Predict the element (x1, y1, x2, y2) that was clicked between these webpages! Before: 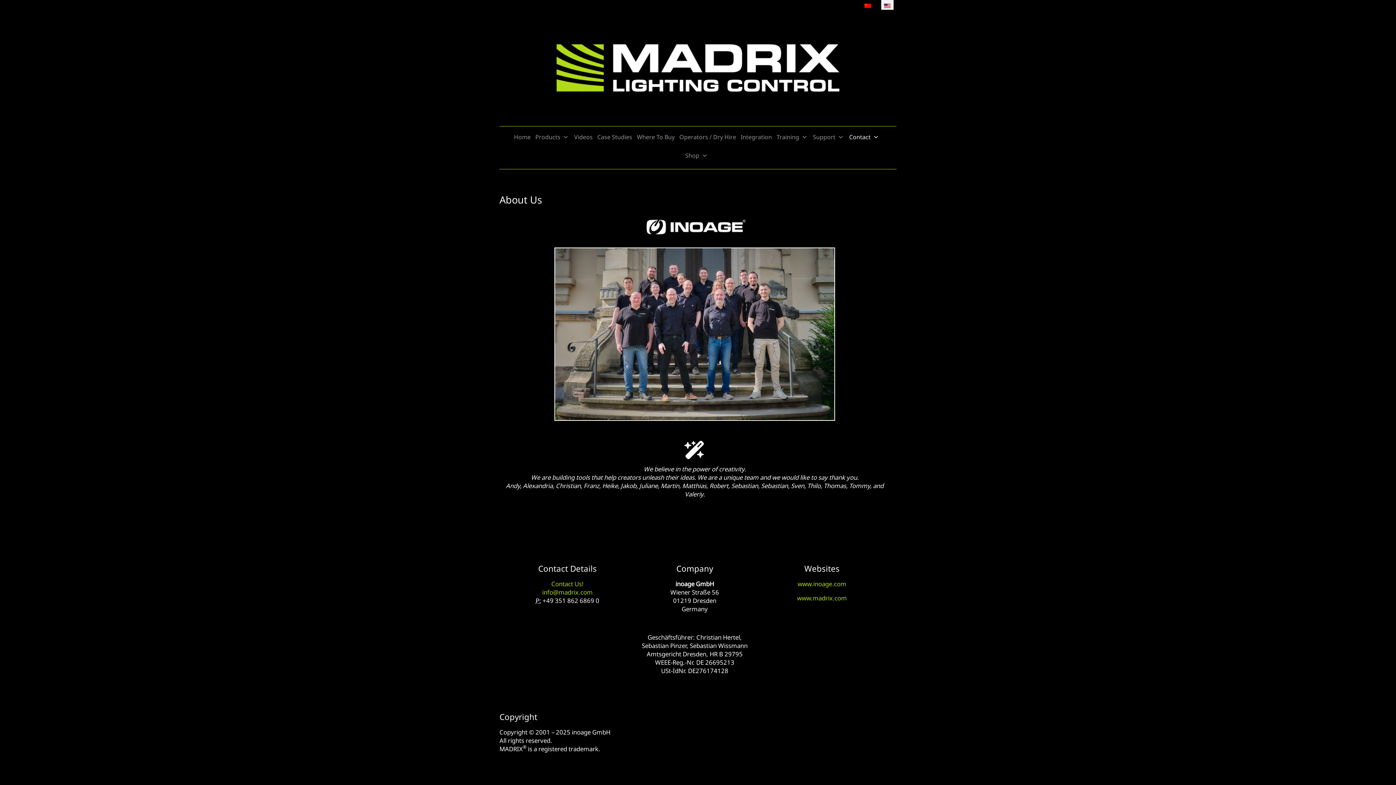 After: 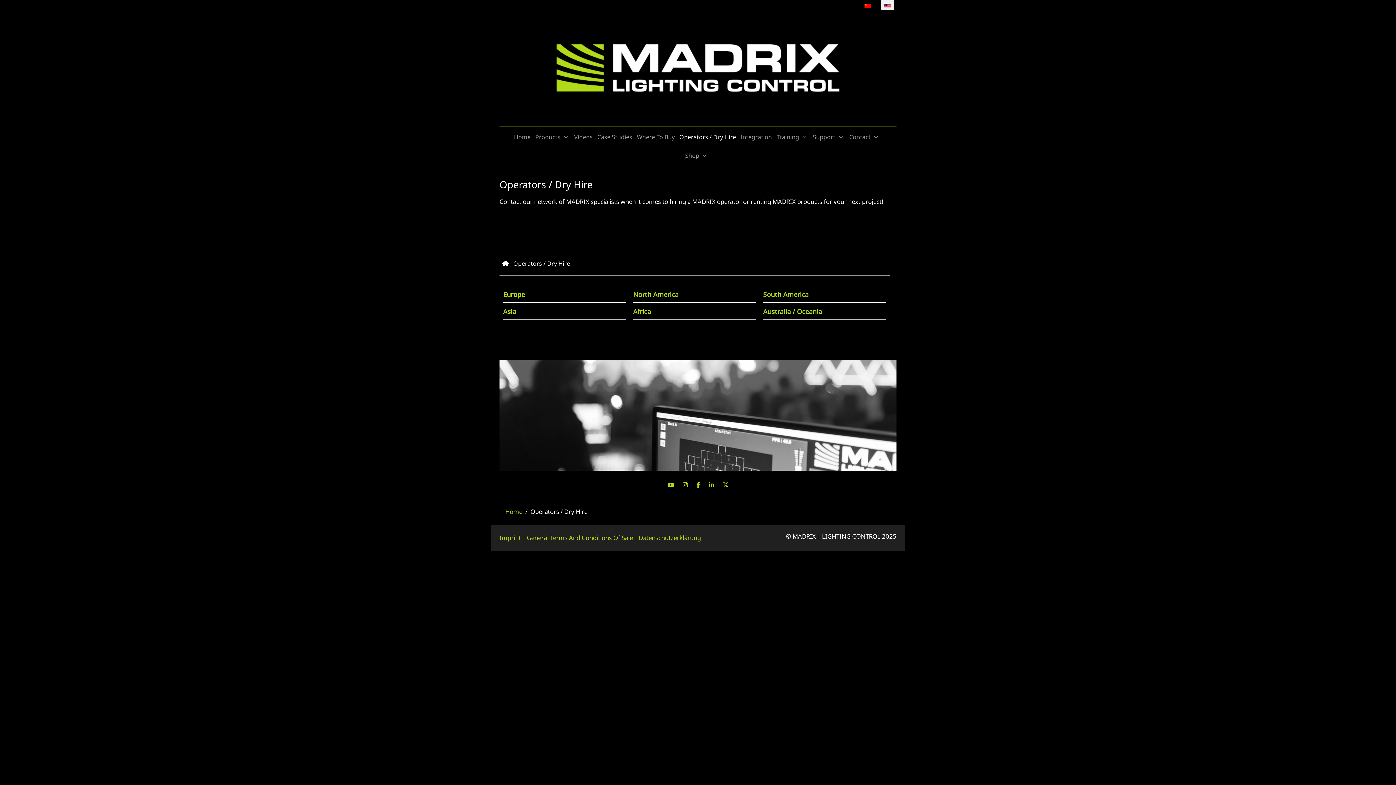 Action: bbox: (678, 133, 739, 149) label: Operators / Dry Hire